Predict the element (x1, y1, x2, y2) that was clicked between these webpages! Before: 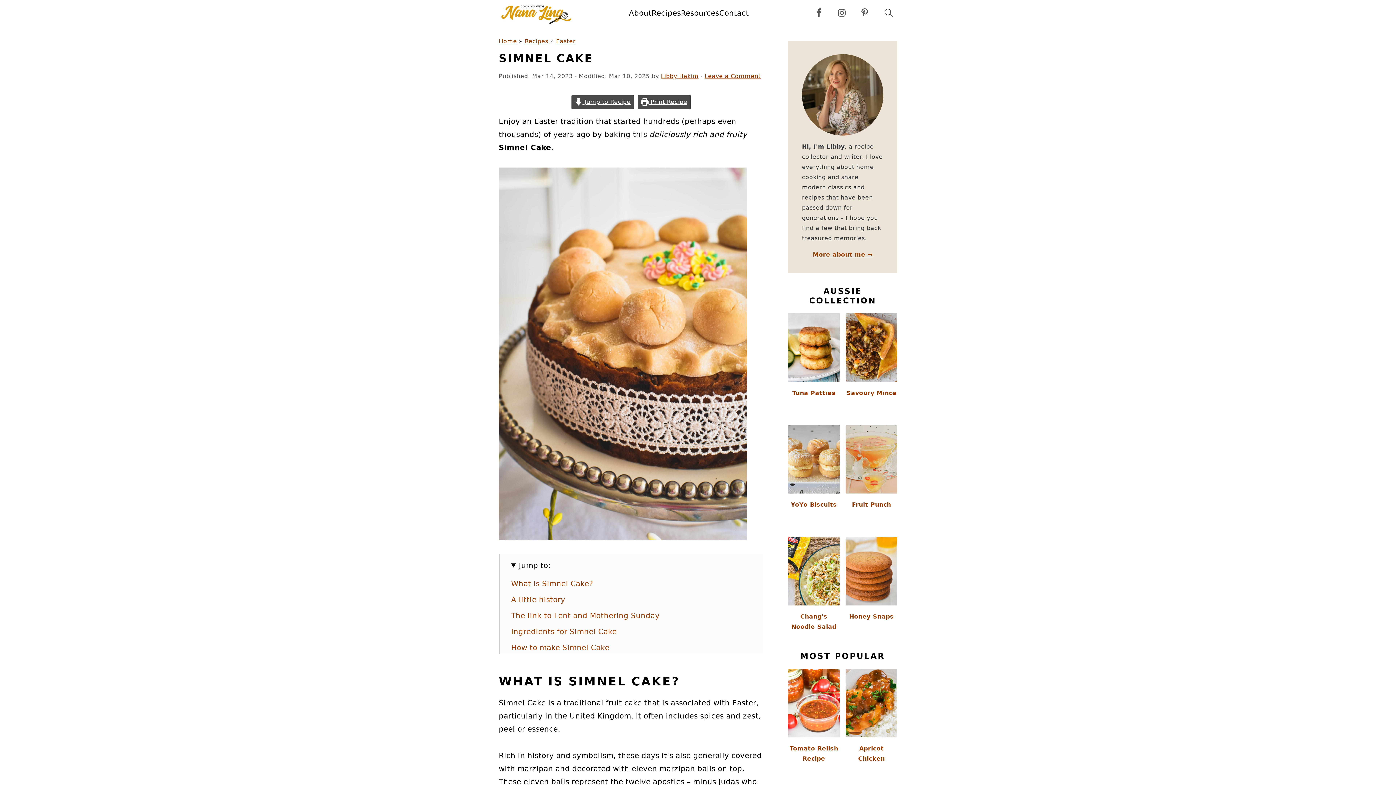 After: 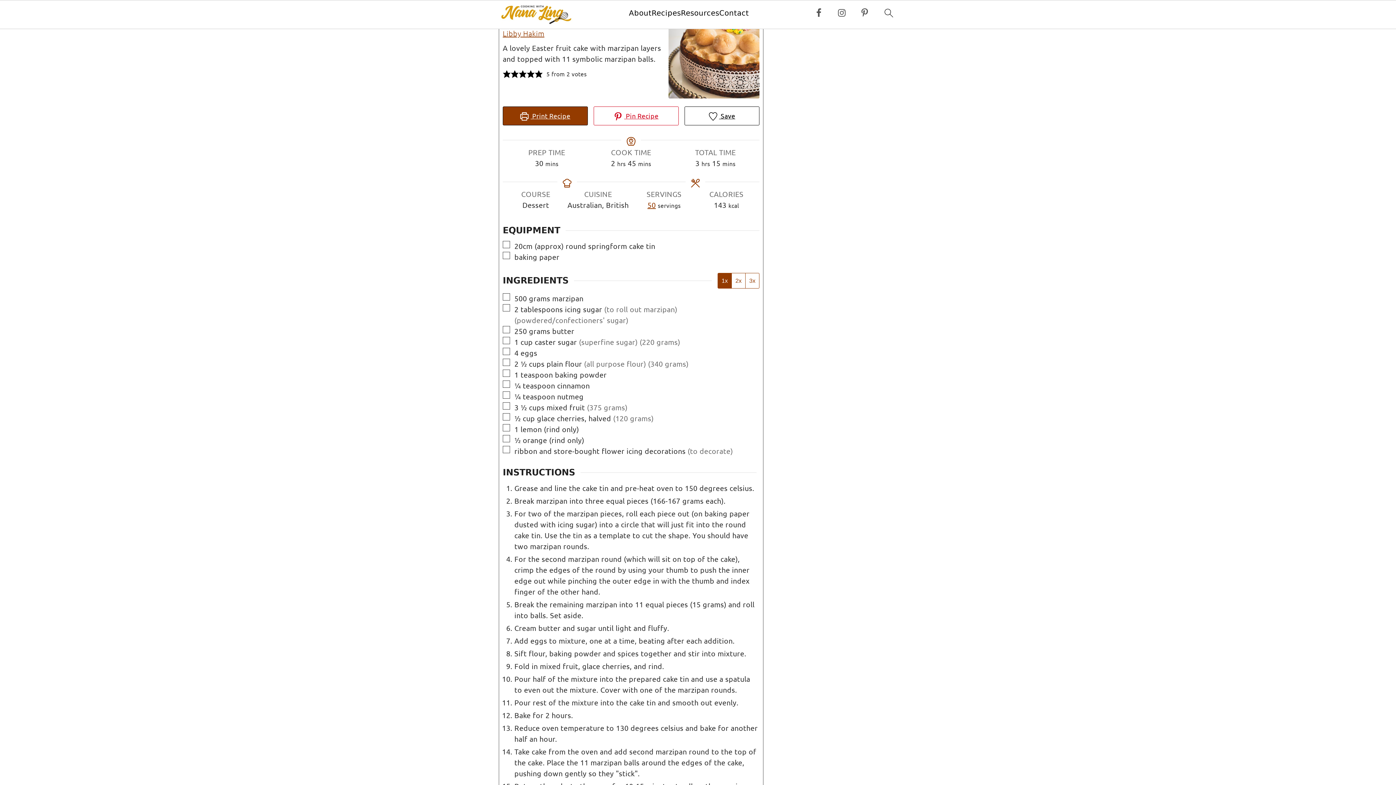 Action: label:  Jump to Recipe bbox: (571, 94, 634, 109)